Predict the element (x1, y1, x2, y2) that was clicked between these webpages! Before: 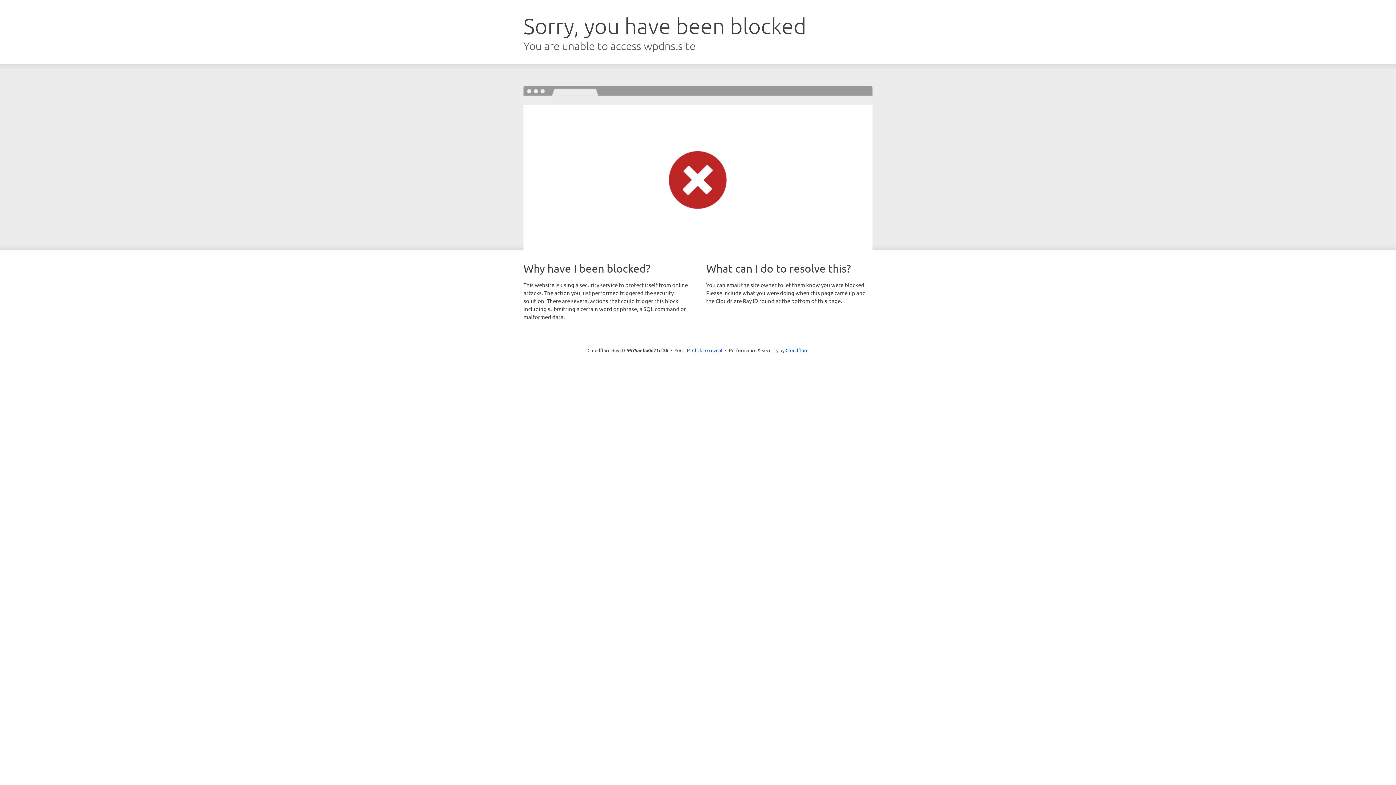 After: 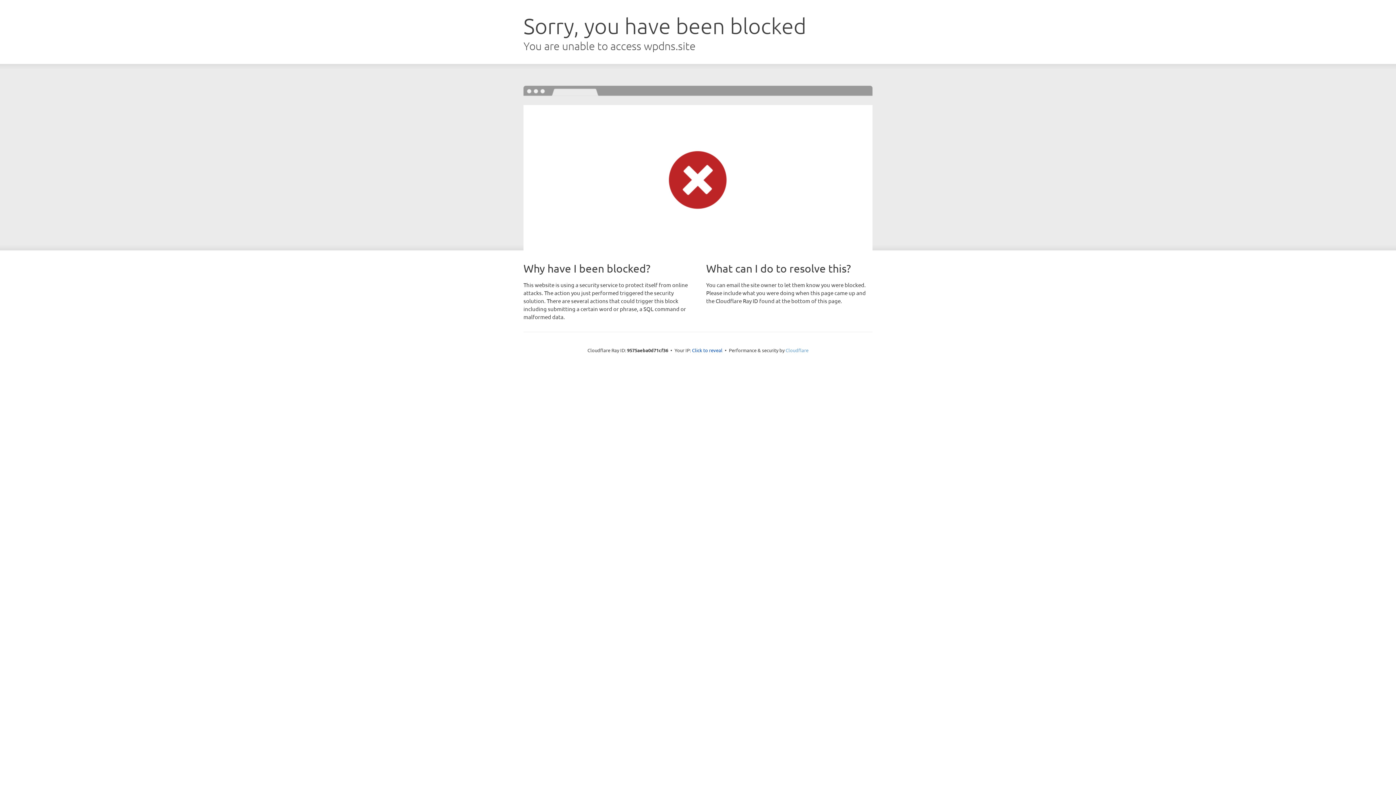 Action: label: Cloudflare bbox: (785, 347, 808, 353)